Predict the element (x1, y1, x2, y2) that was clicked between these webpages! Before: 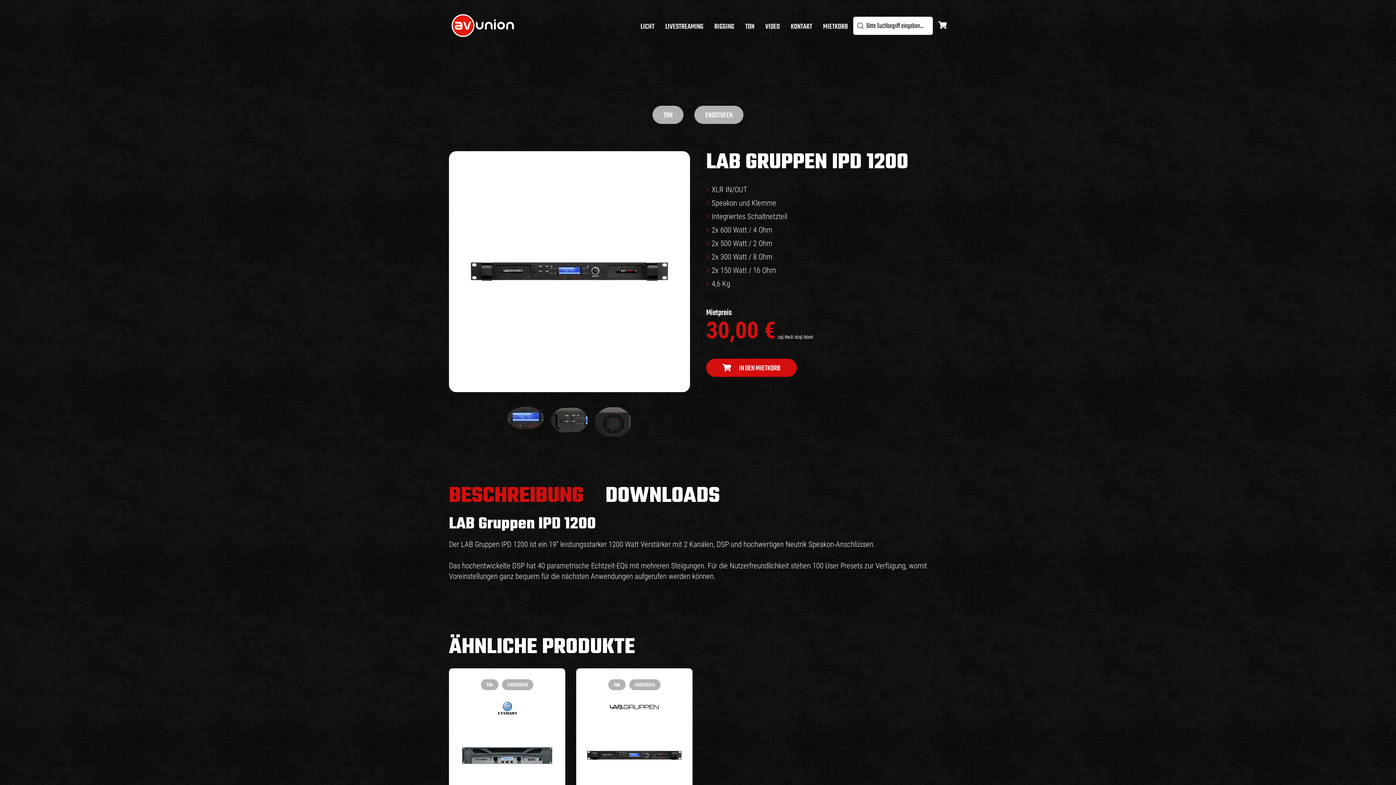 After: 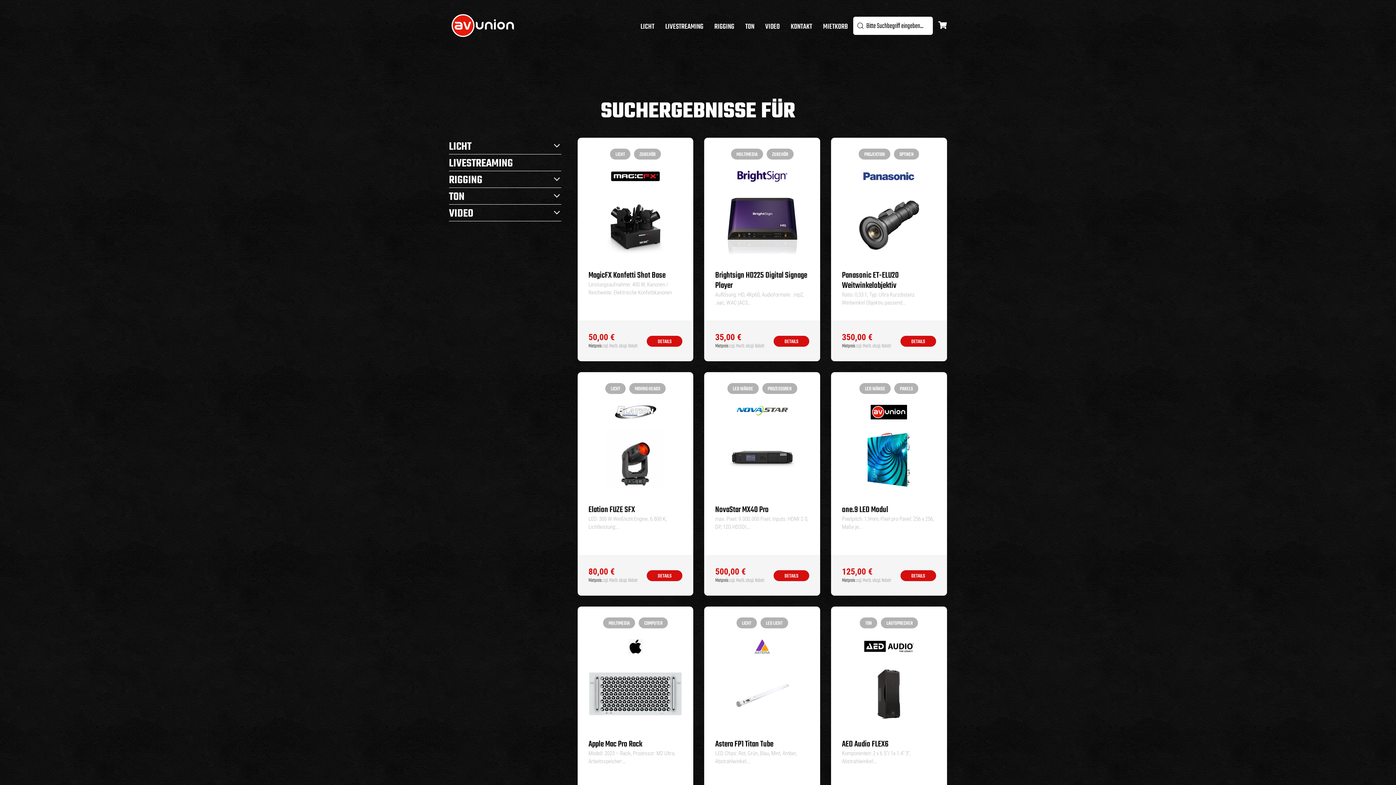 Action: bbox: (857, 16, 864, 34)